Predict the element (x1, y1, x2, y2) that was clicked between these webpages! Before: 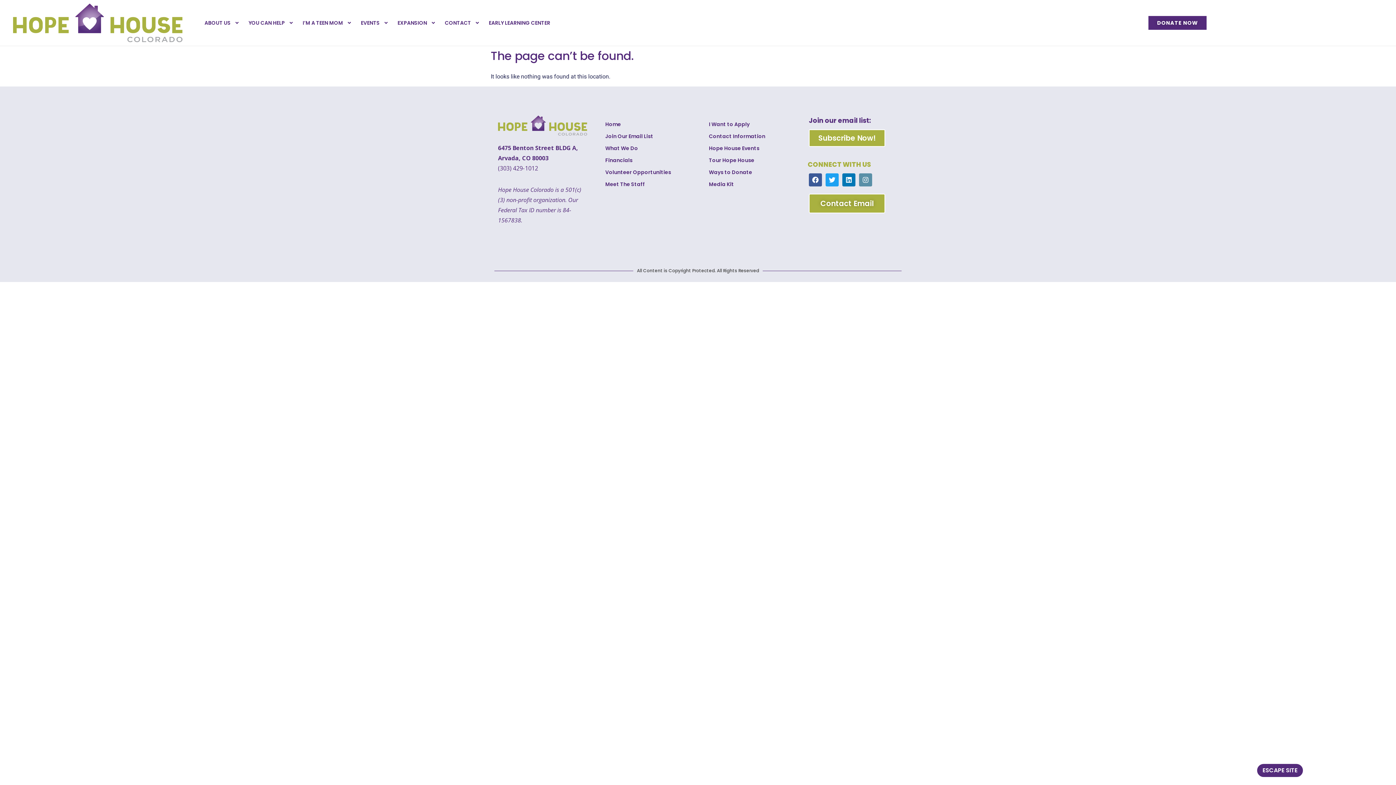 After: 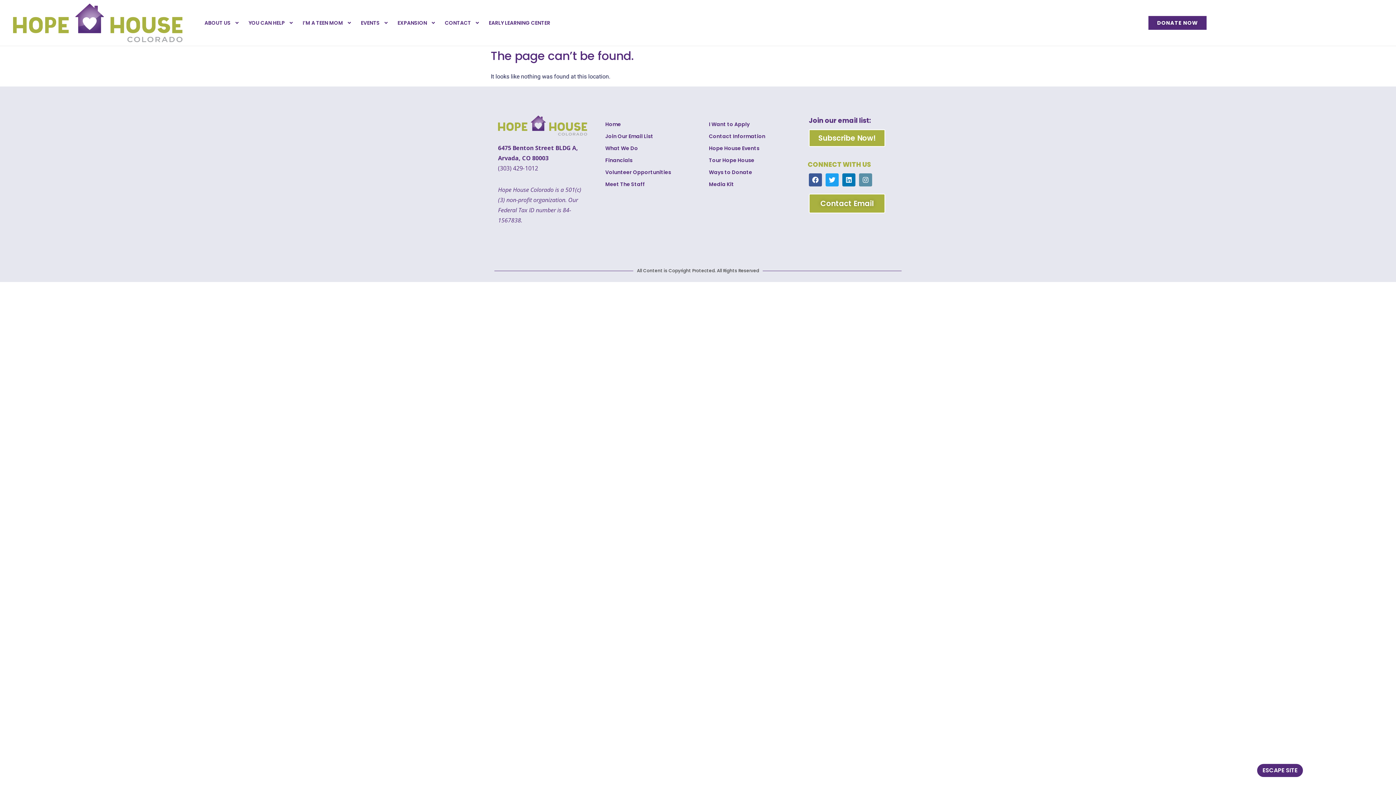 Action: bbox: (809, 193, 885, 213) label: Contact Email